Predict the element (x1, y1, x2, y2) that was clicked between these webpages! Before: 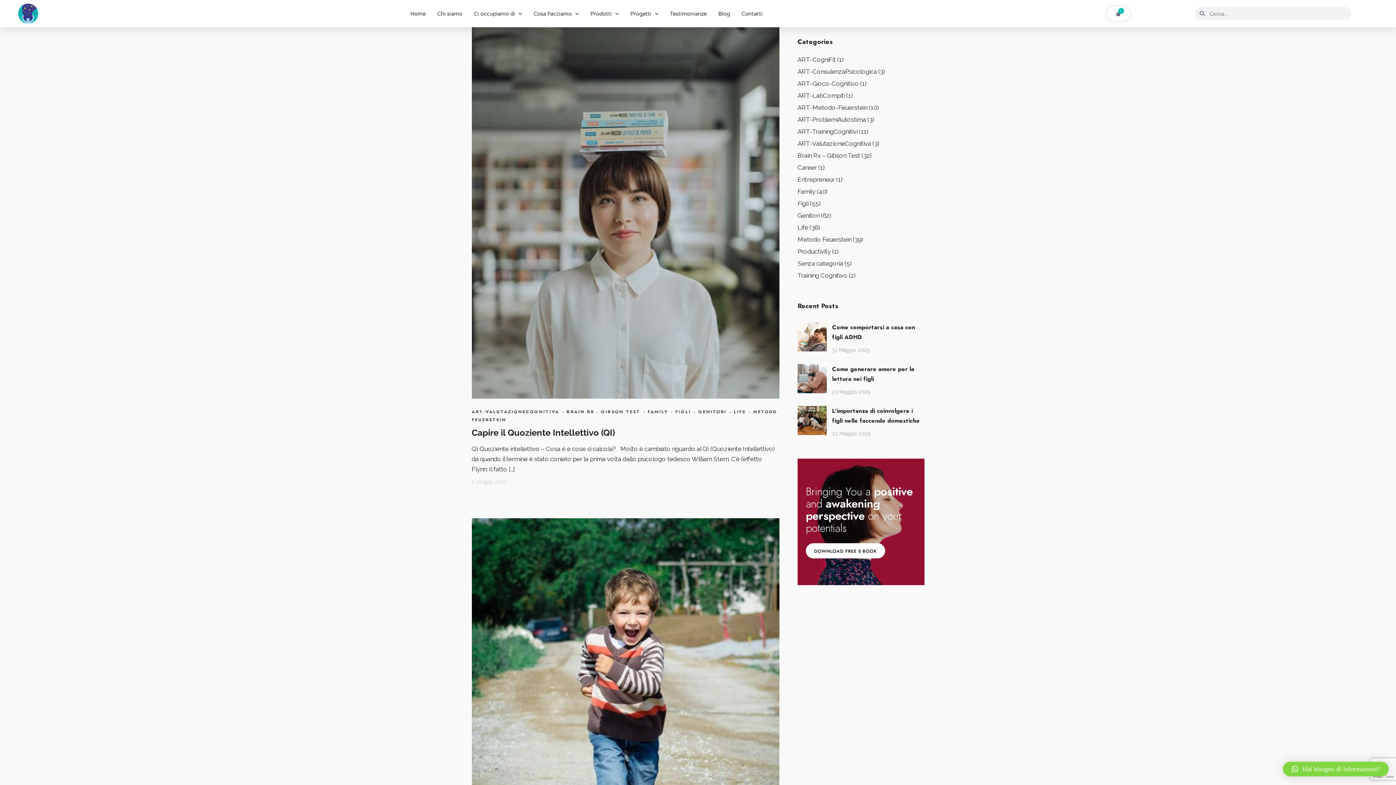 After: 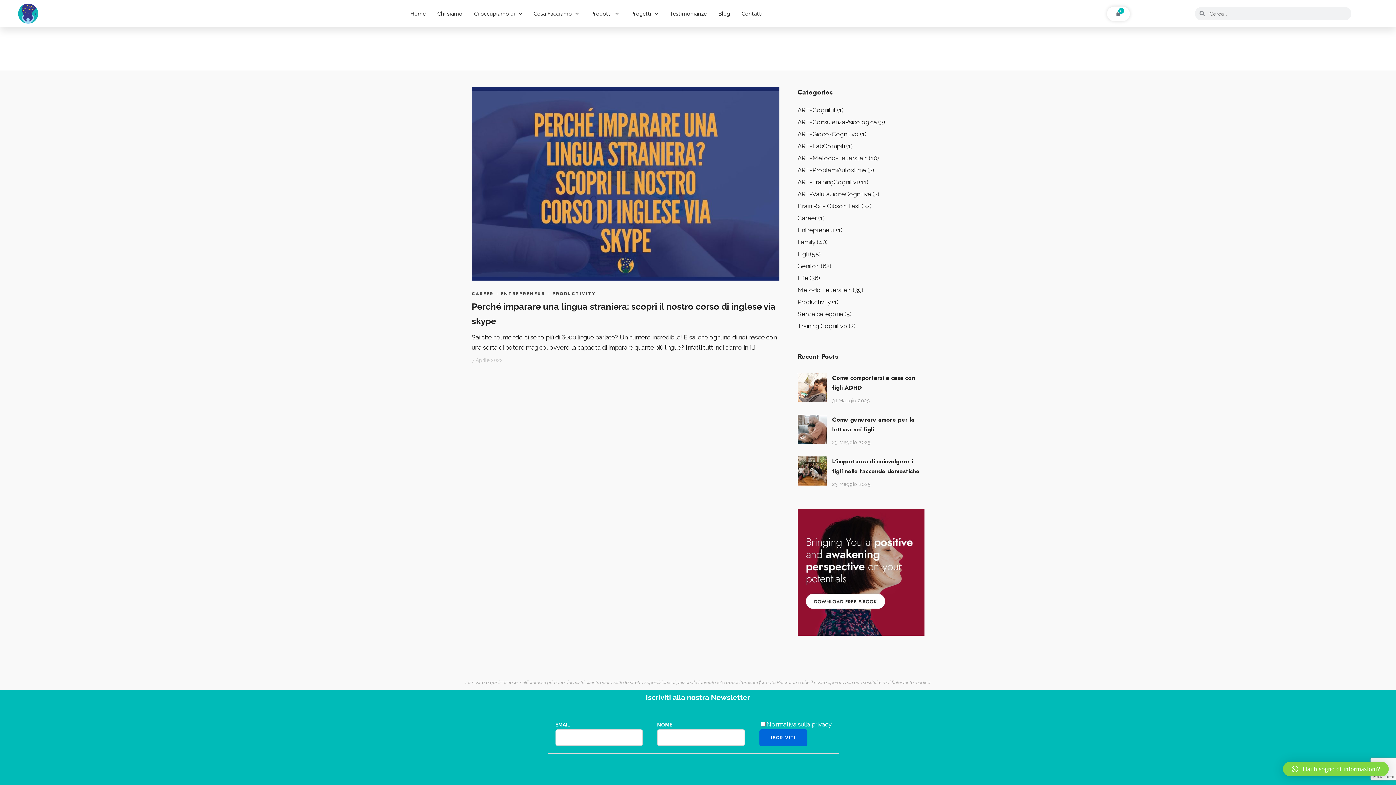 Action: label: Entrepreneur bbox: (797, 176, 834, 183)